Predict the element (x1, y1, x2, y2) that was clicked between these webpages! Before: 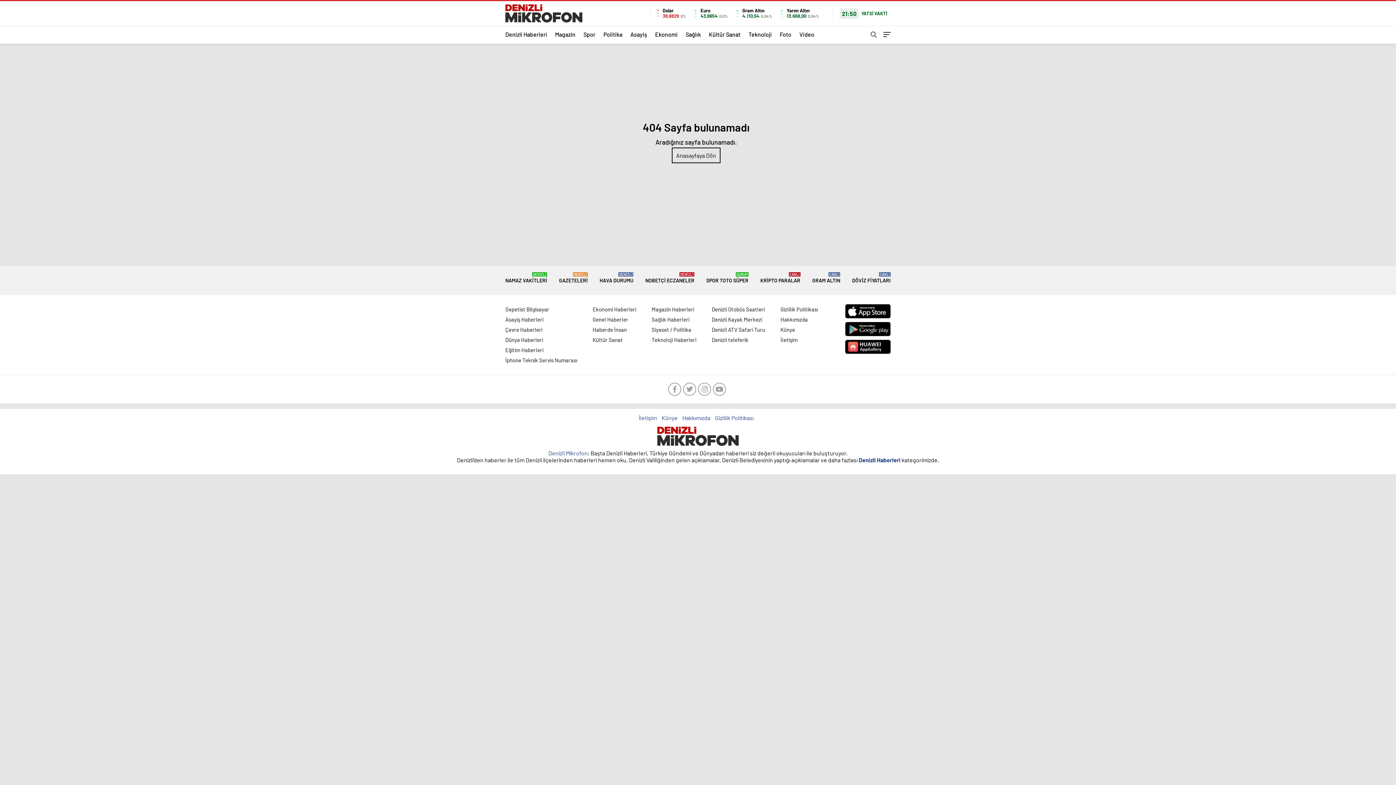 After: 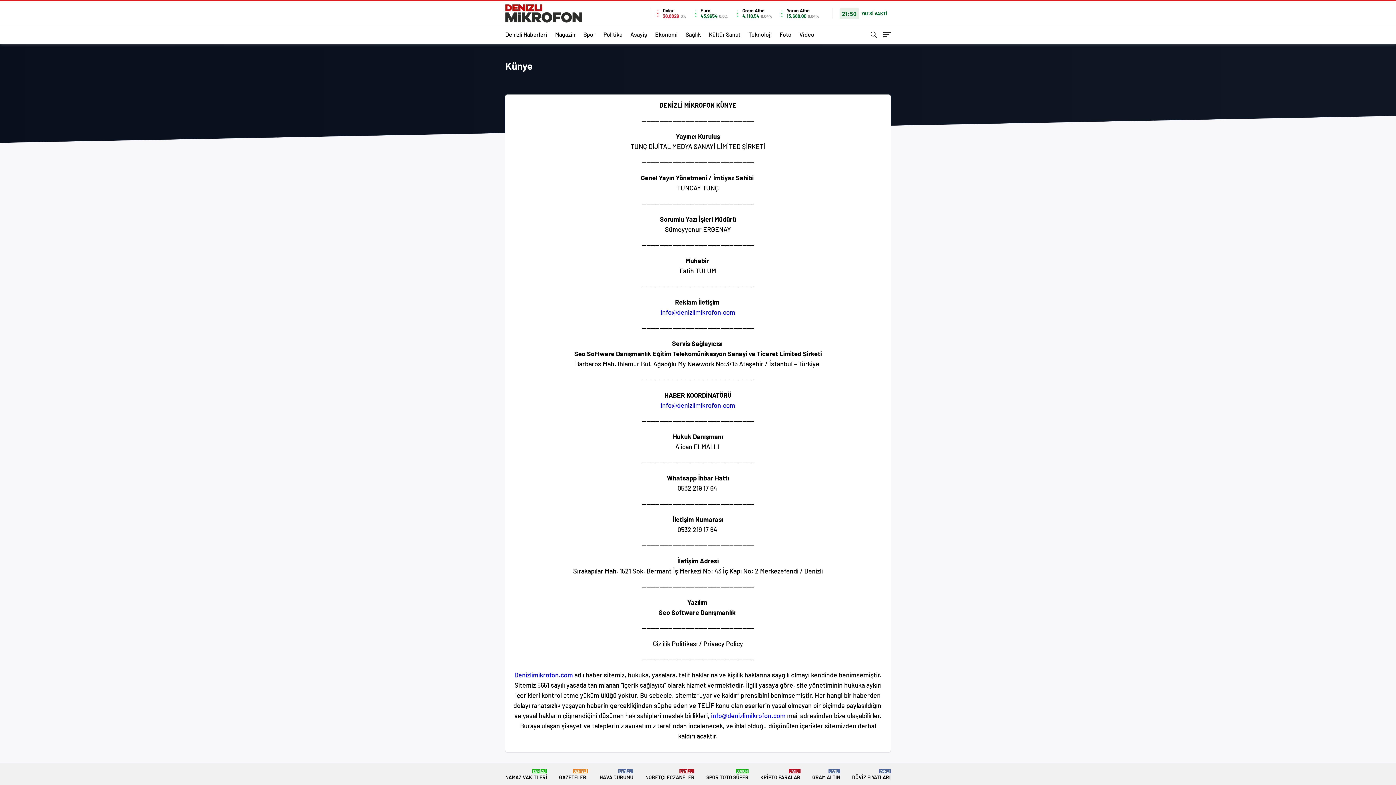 Action: bbox: (780, 326, 795, 333) label: Künye